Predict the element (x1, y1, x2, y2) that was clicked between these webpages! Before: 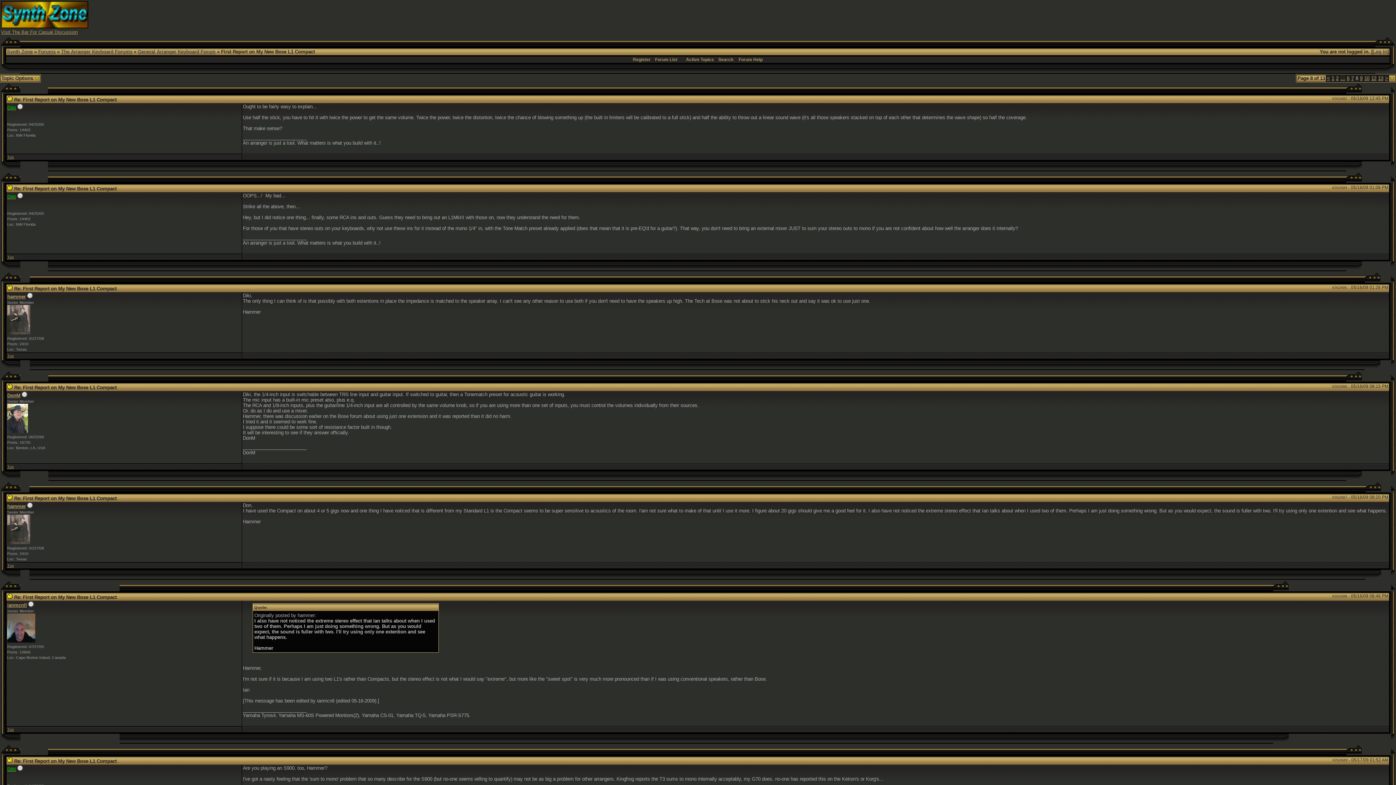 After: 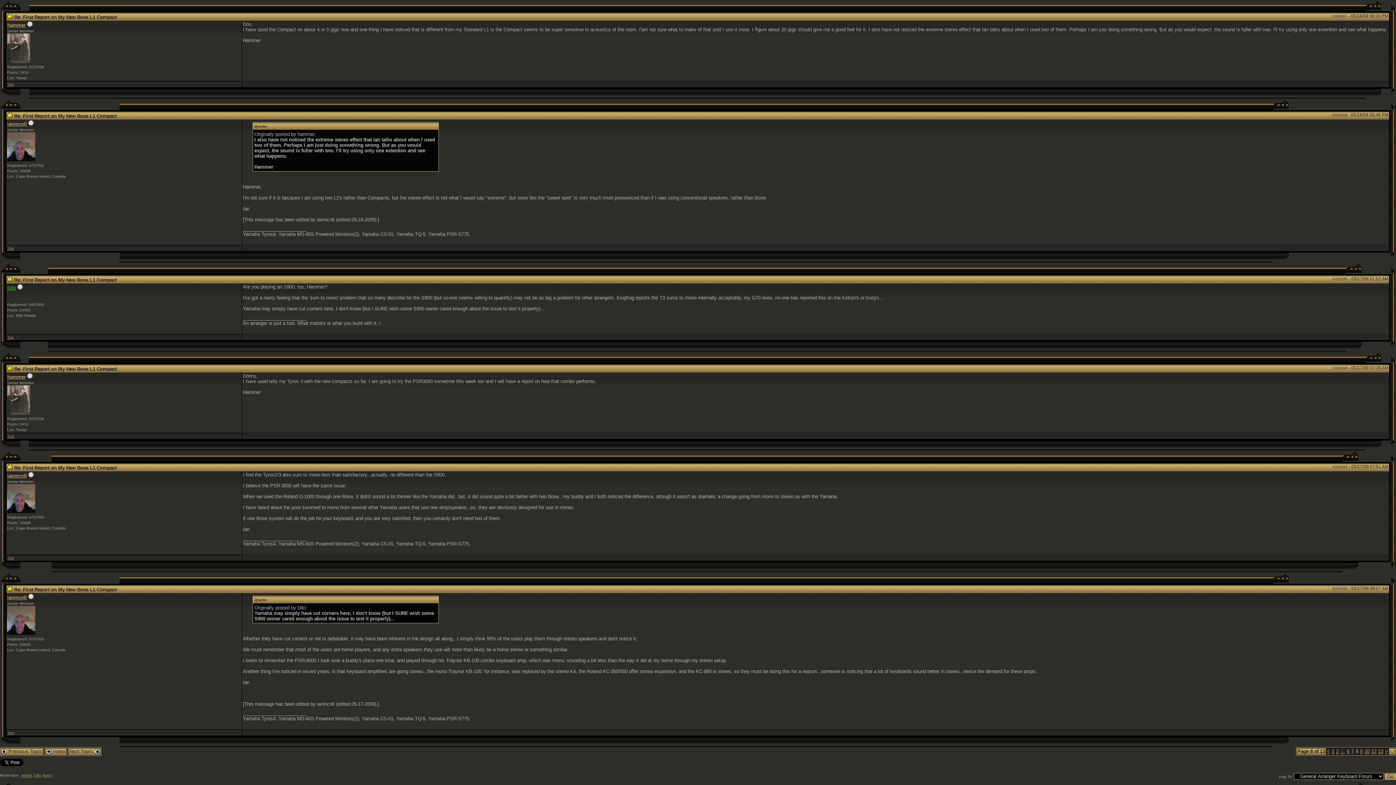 Action: bbox: (7, 496, 12, 501)